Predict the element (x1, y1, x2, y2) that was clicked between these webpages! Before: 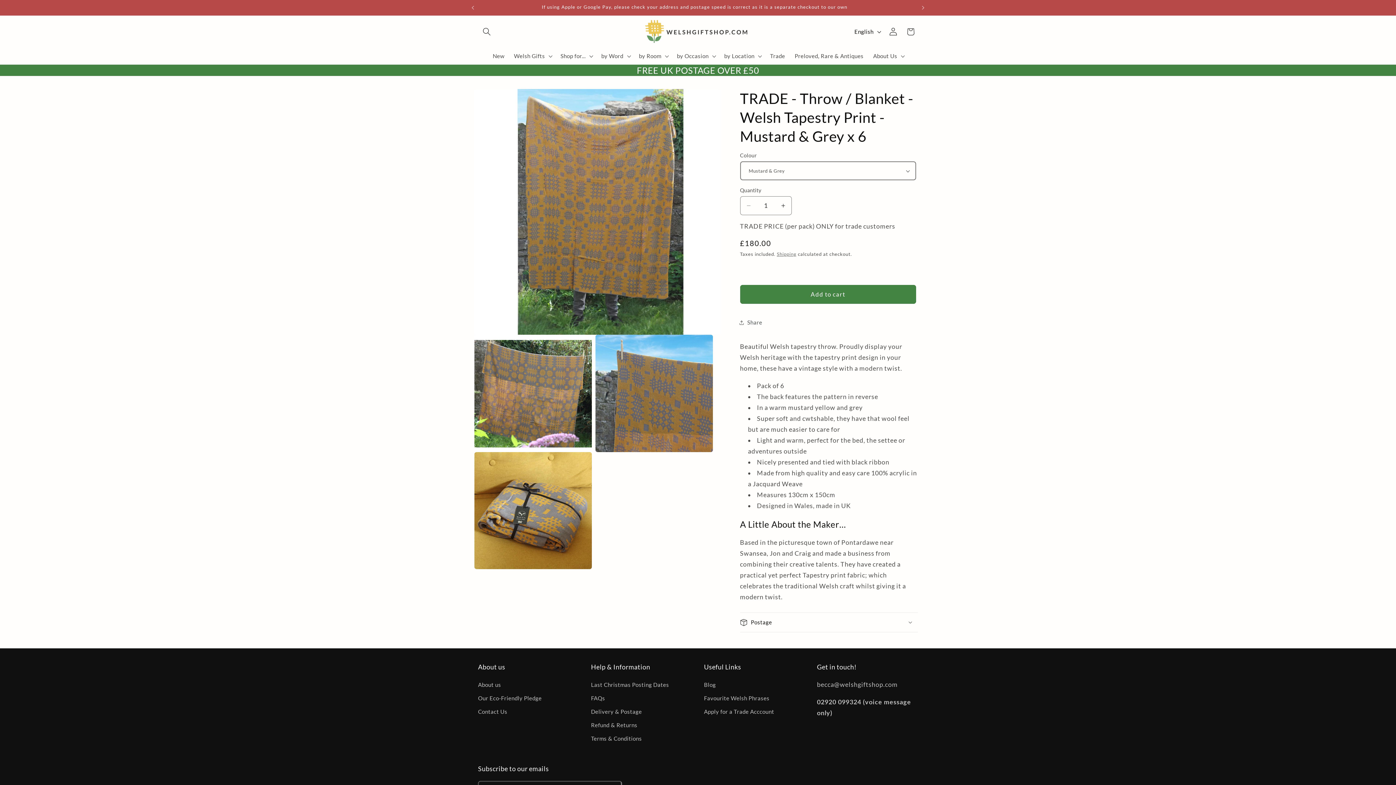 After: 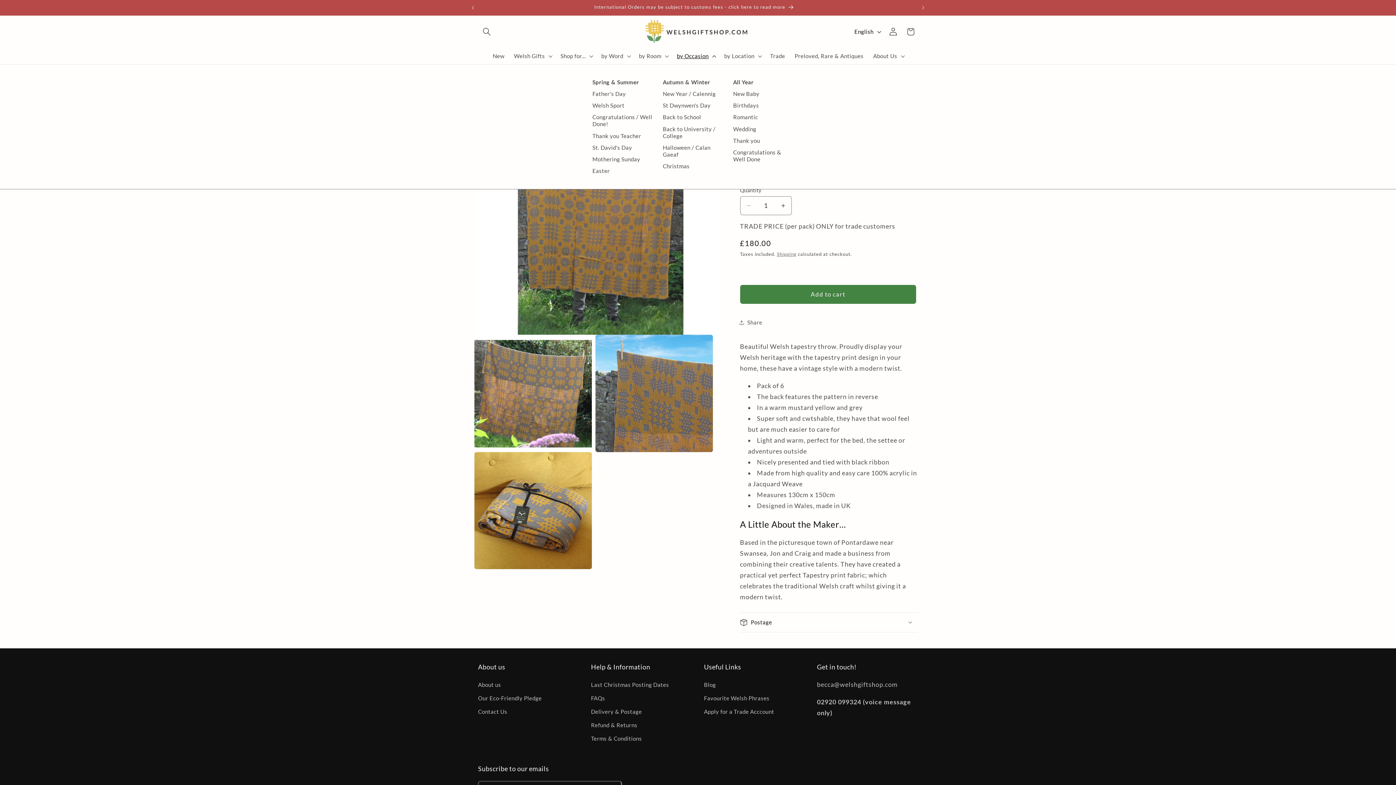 Action: bbox: (672, 47, 719, 64) label: by Occasion